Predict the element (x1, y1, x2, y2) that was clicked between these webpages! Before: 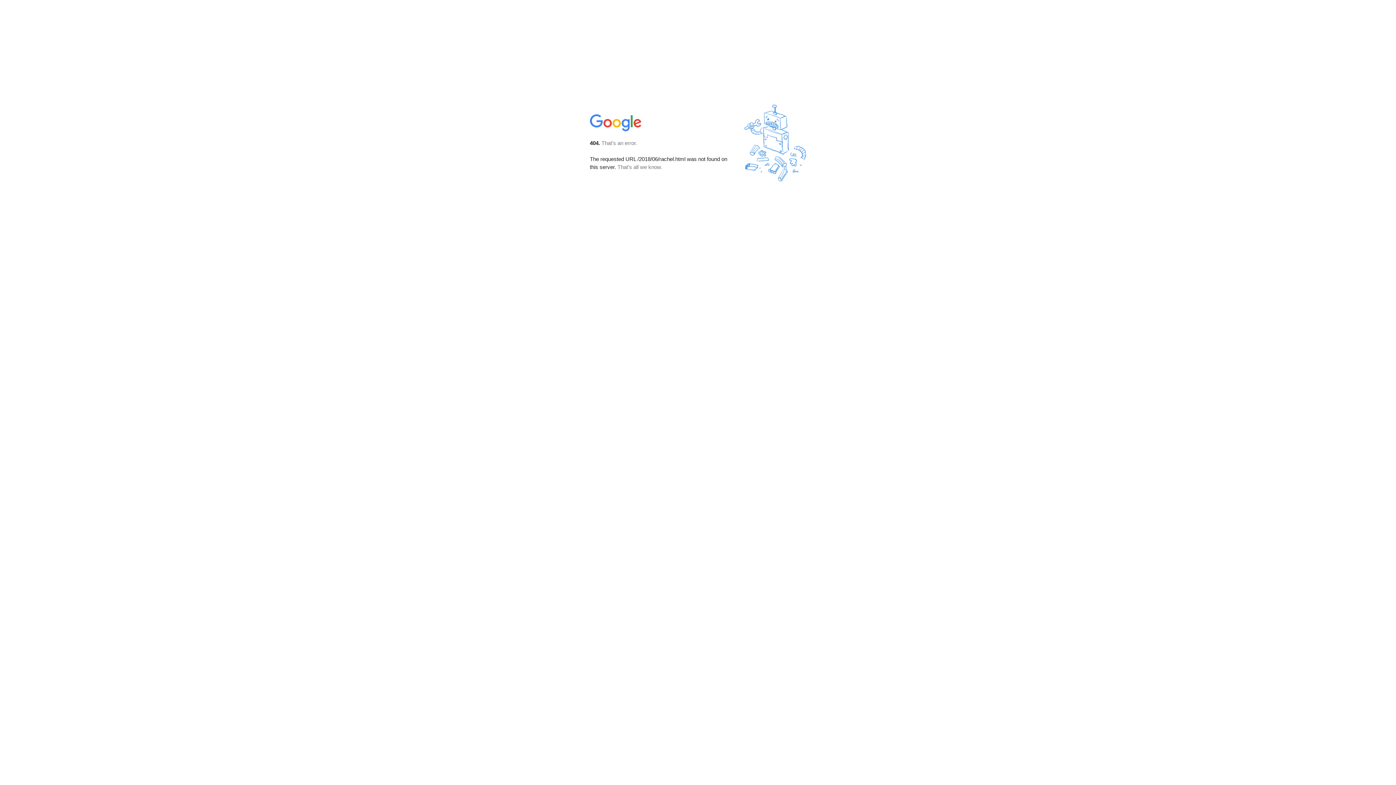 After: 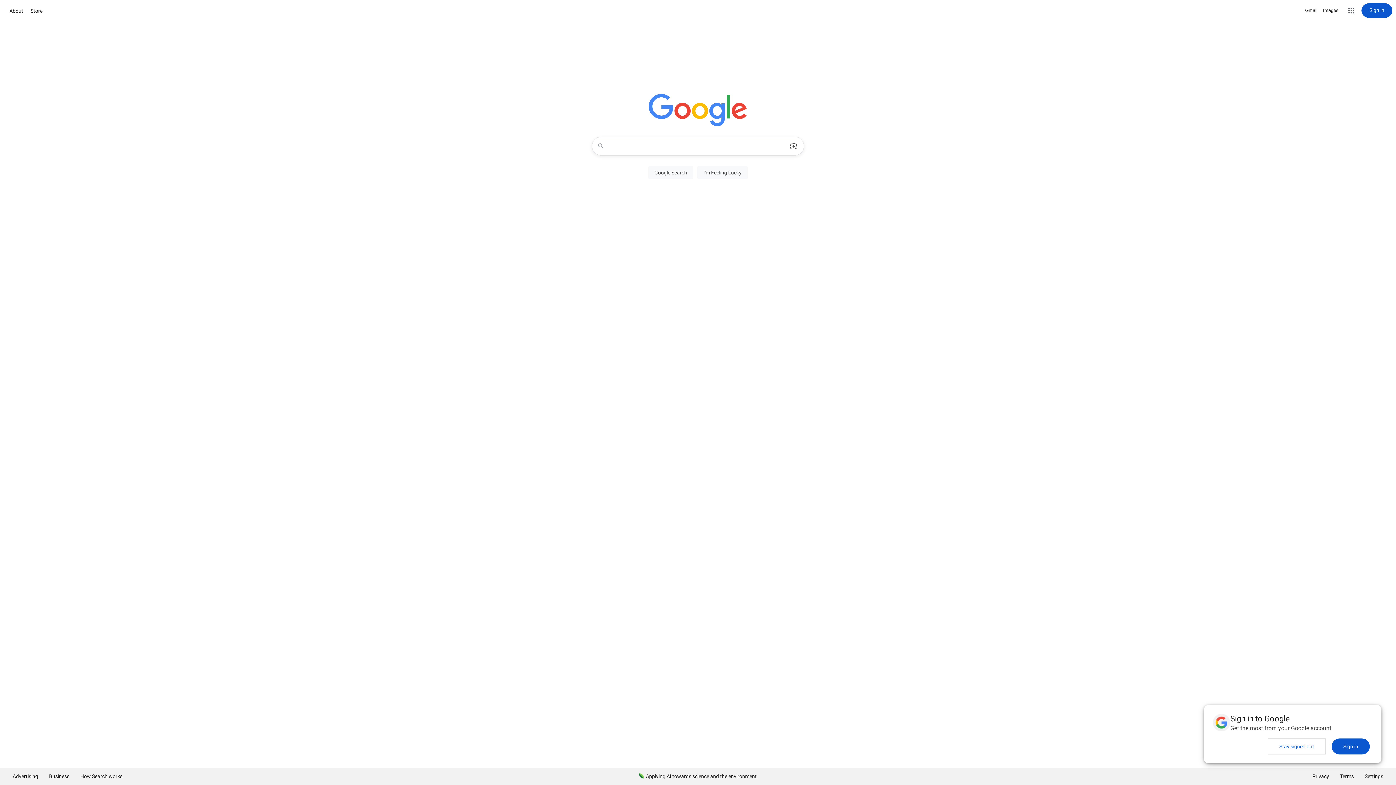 Action: bbox: (590, 127, 642, 134)